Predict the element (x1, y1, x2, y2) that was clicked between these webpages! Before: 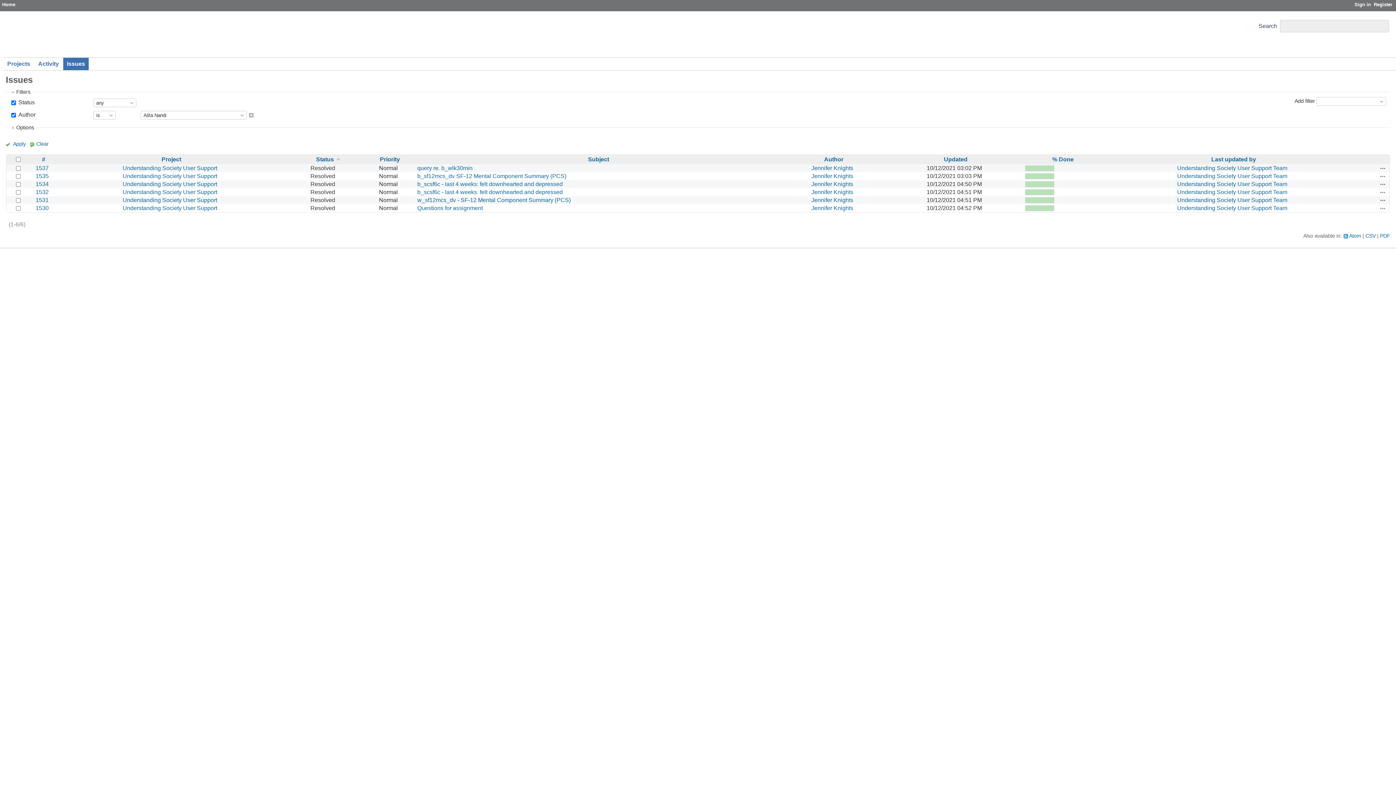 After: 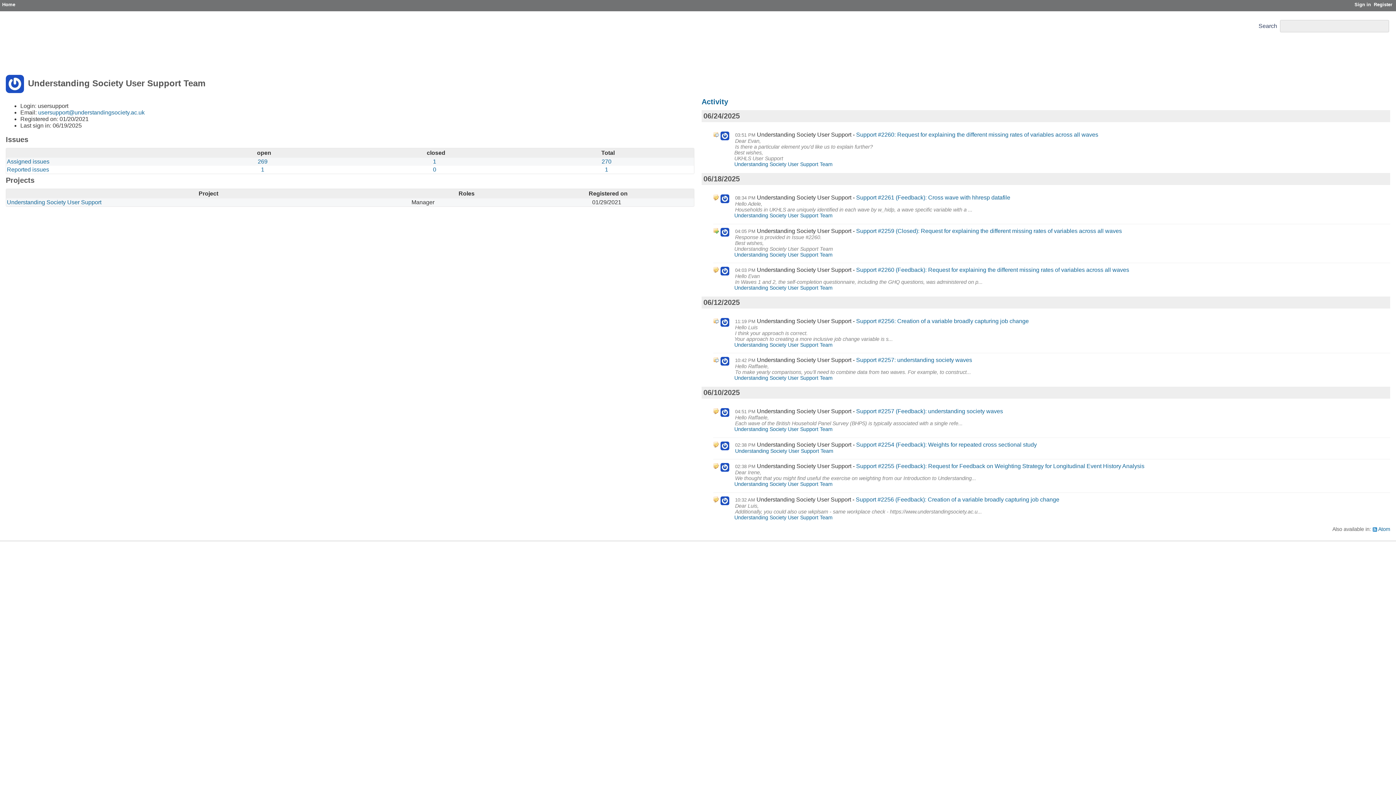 Action: bbox: (1177, 197, 1287, 203) label: Understanding Society User Support Team